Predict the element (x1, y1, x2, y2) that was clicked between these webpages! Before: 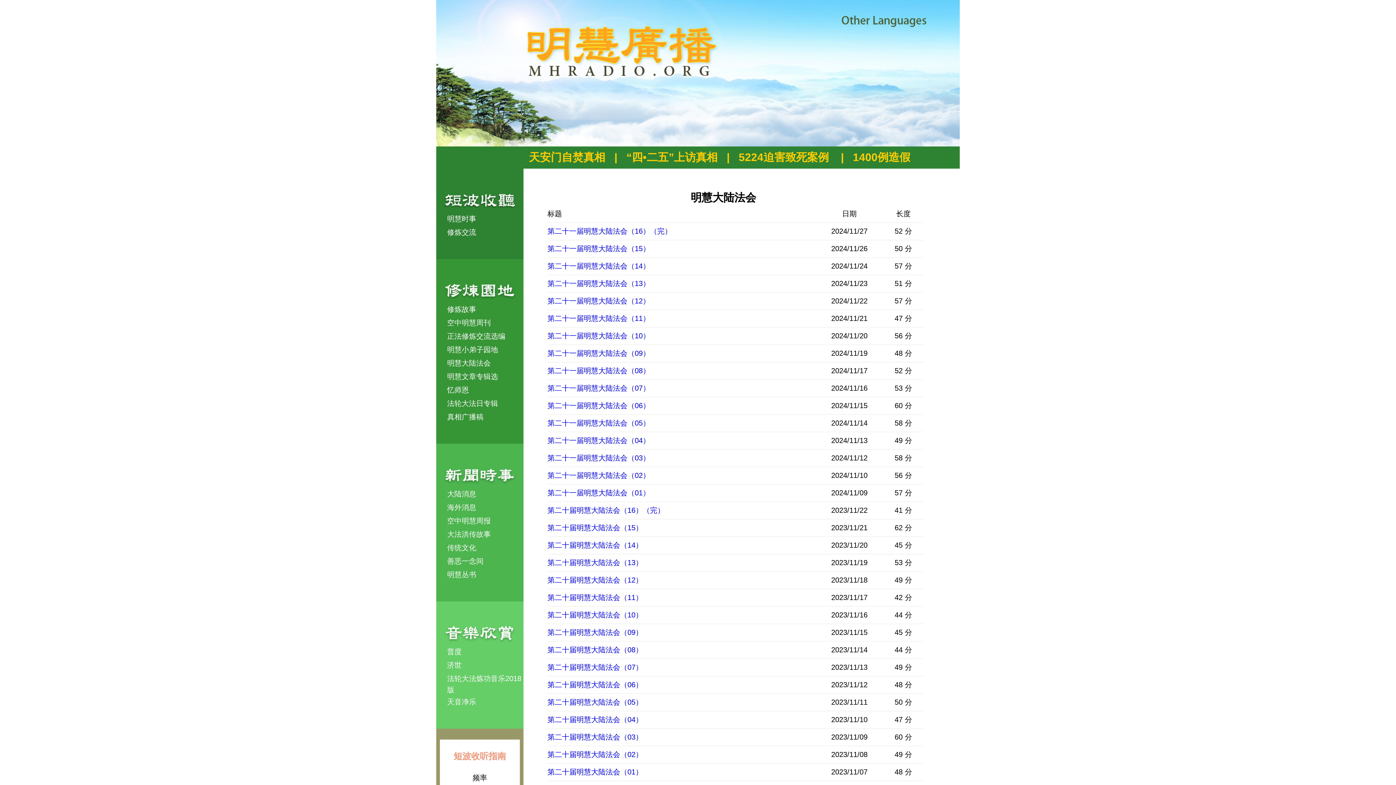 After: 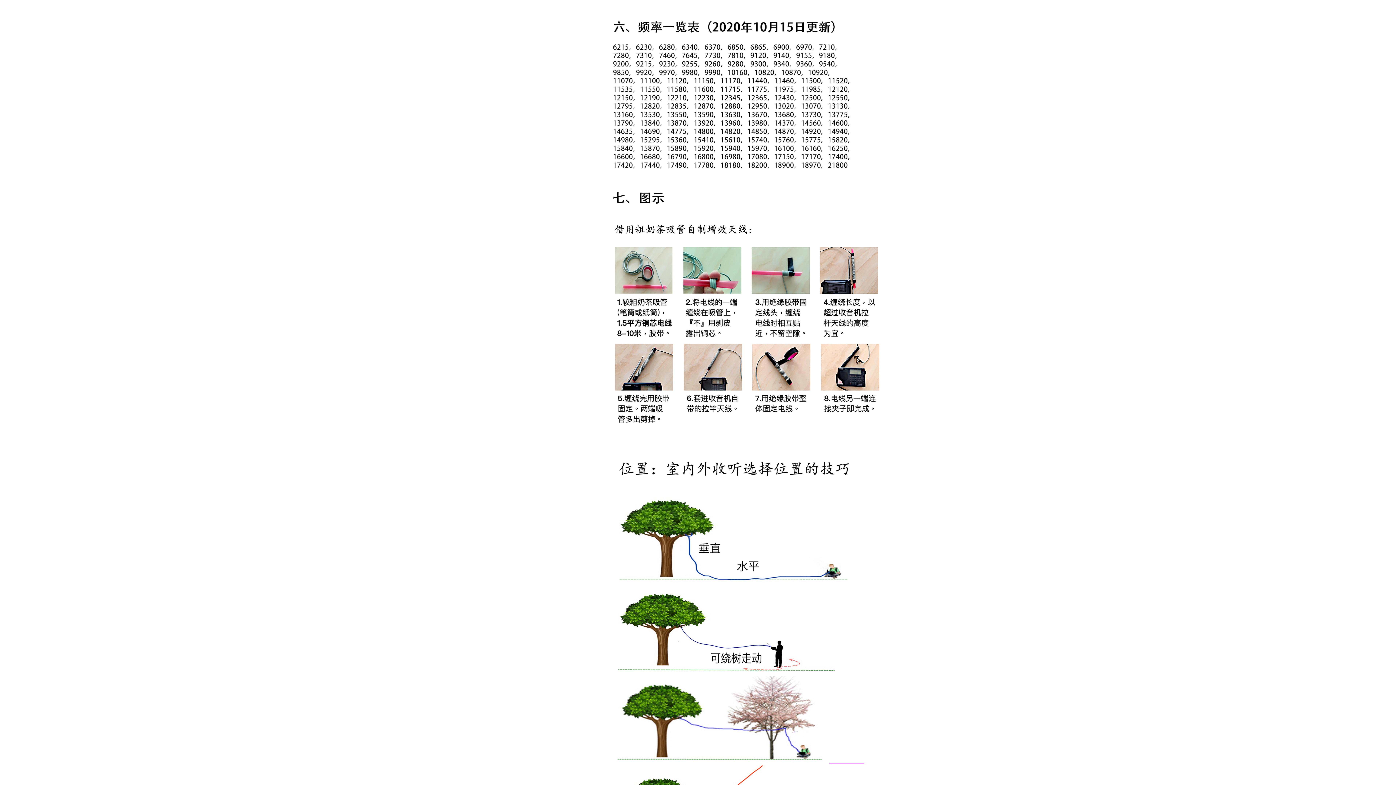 Action: bbox: (472, 774, 487, 782) label: 频率